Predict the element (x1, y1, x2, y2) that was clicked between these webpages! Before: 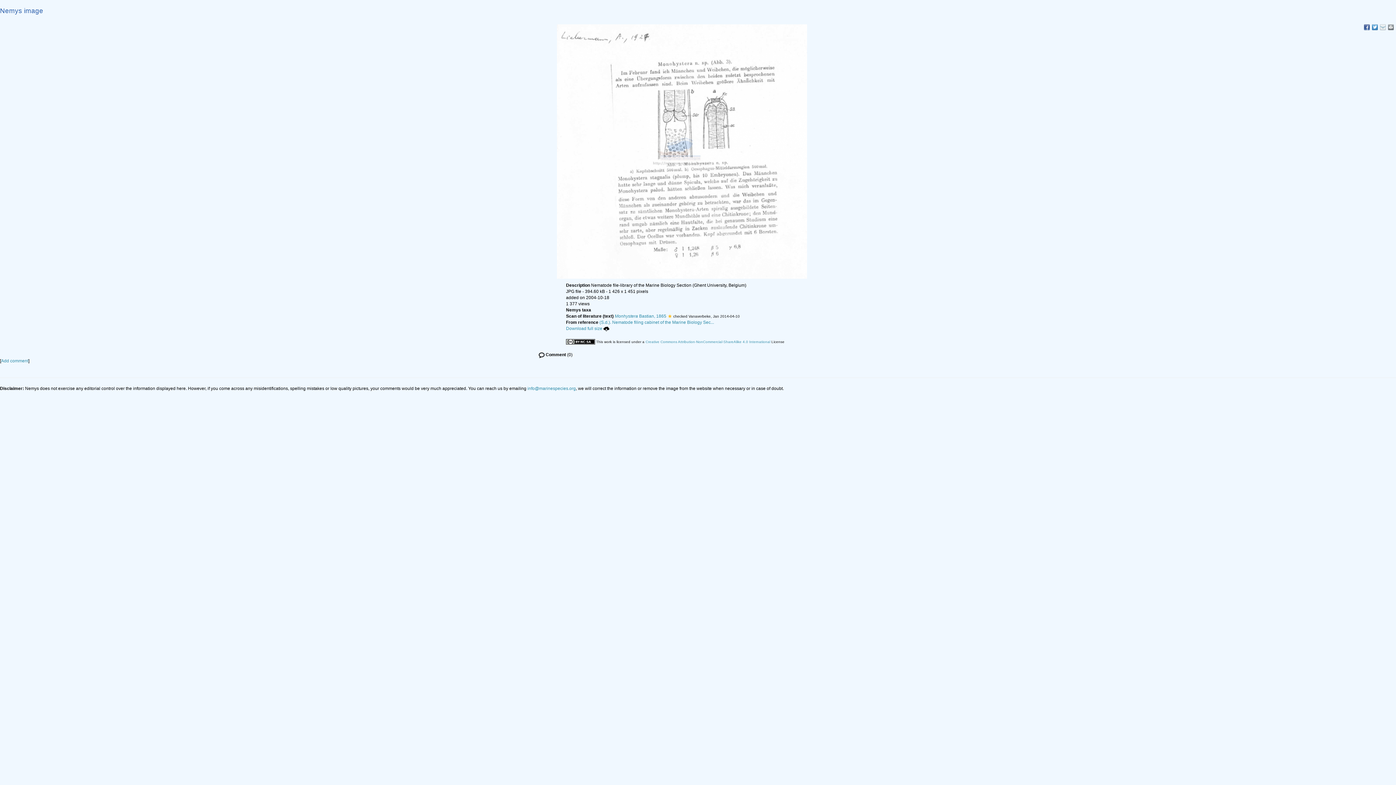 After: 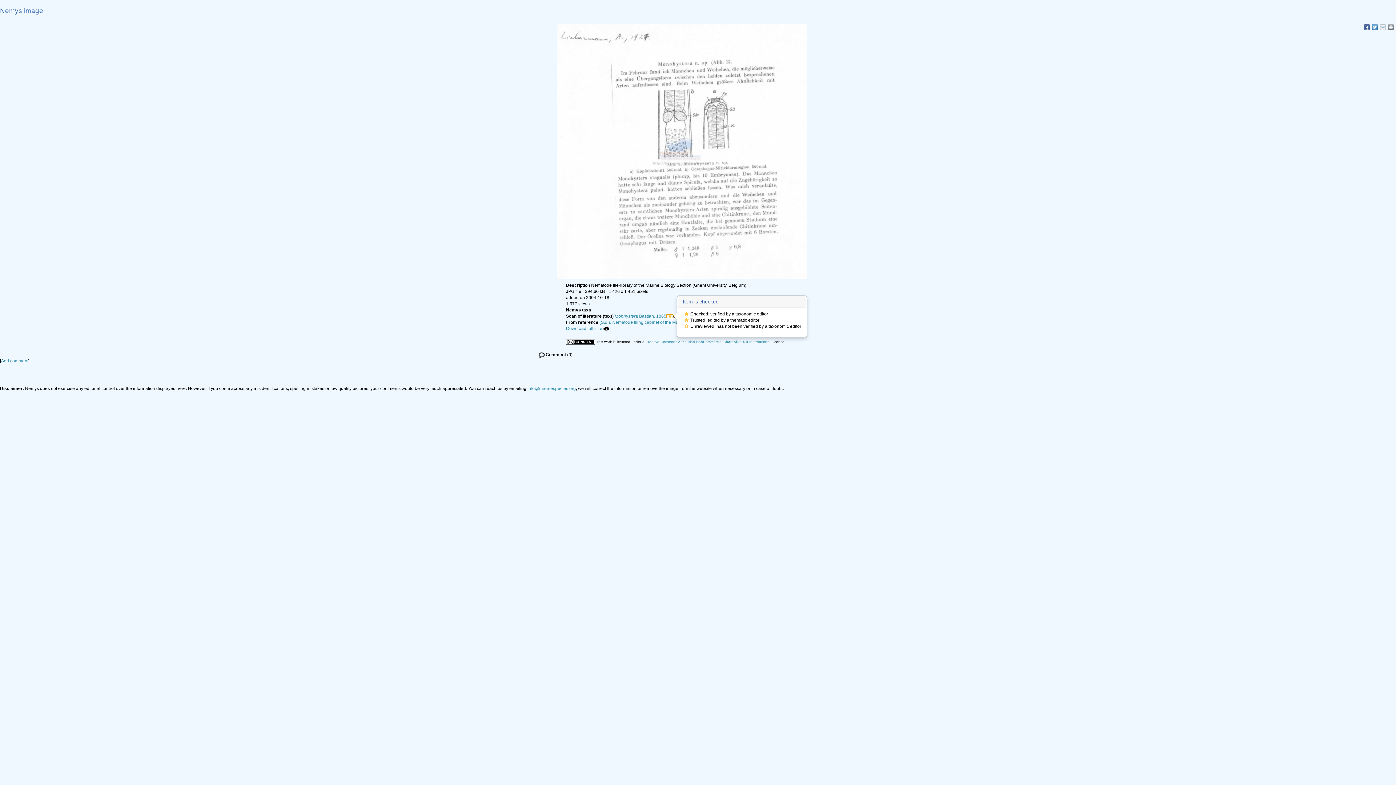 Action: bbox: (666, 314, 673, 318)